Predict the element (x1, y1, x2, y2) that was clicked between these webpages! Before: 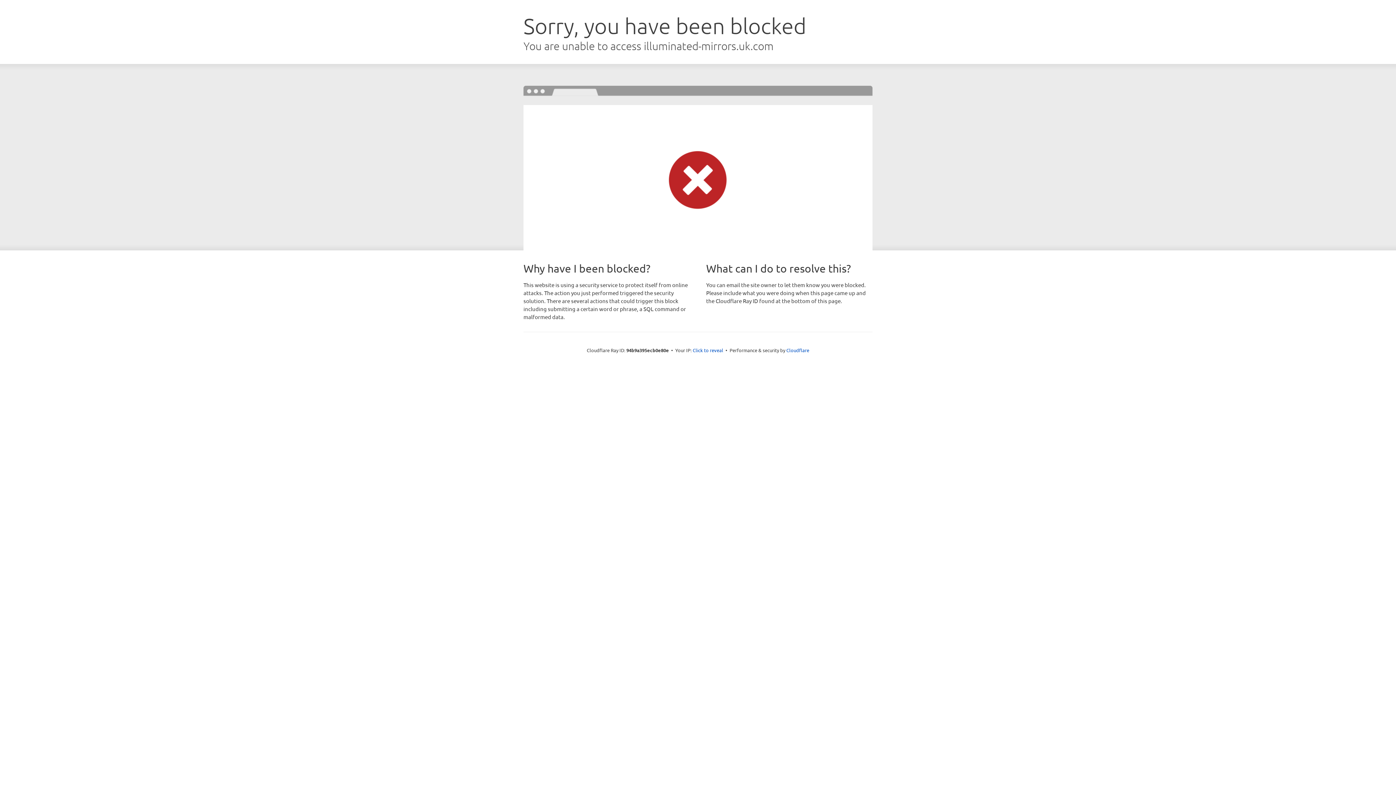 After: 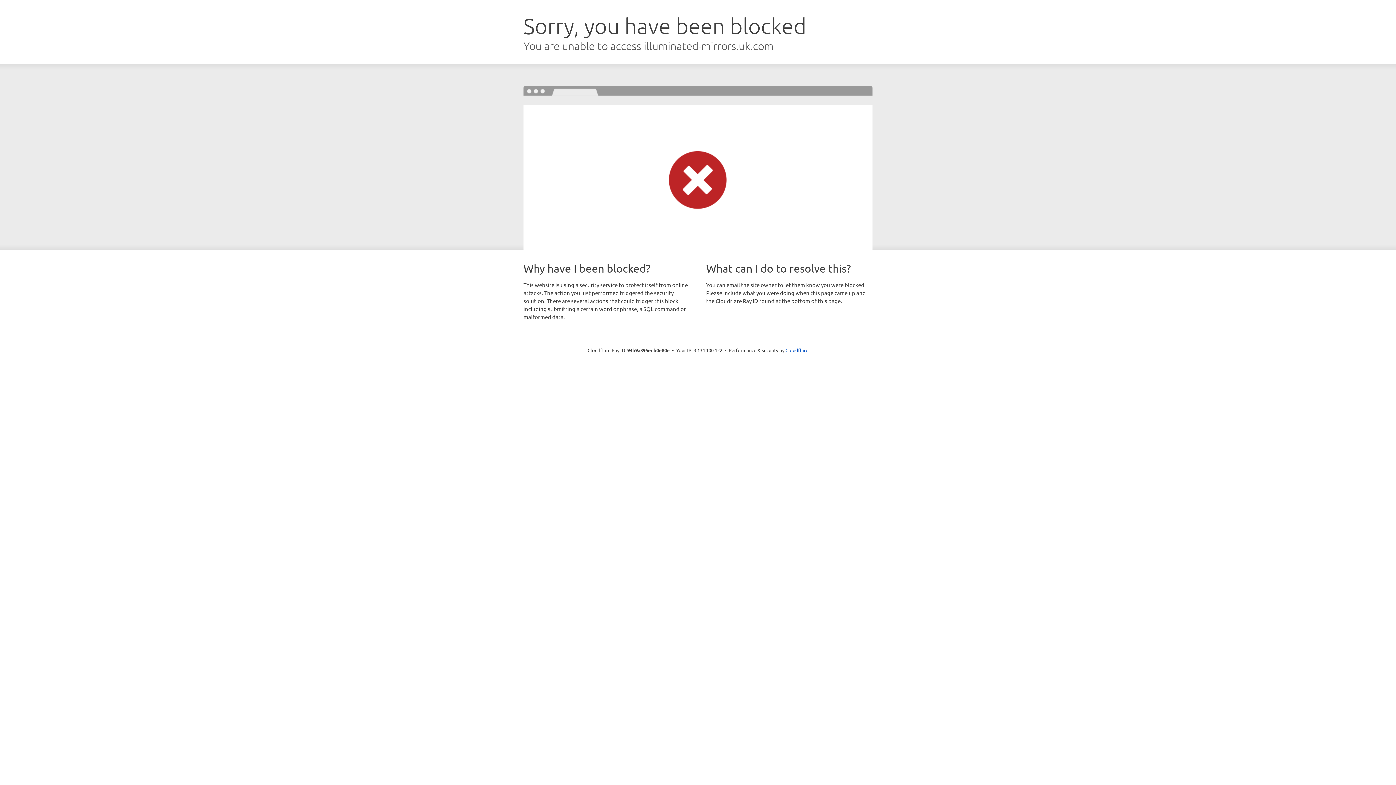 Action: label: Click to reveal bbox: (692, 346, 723, 353)